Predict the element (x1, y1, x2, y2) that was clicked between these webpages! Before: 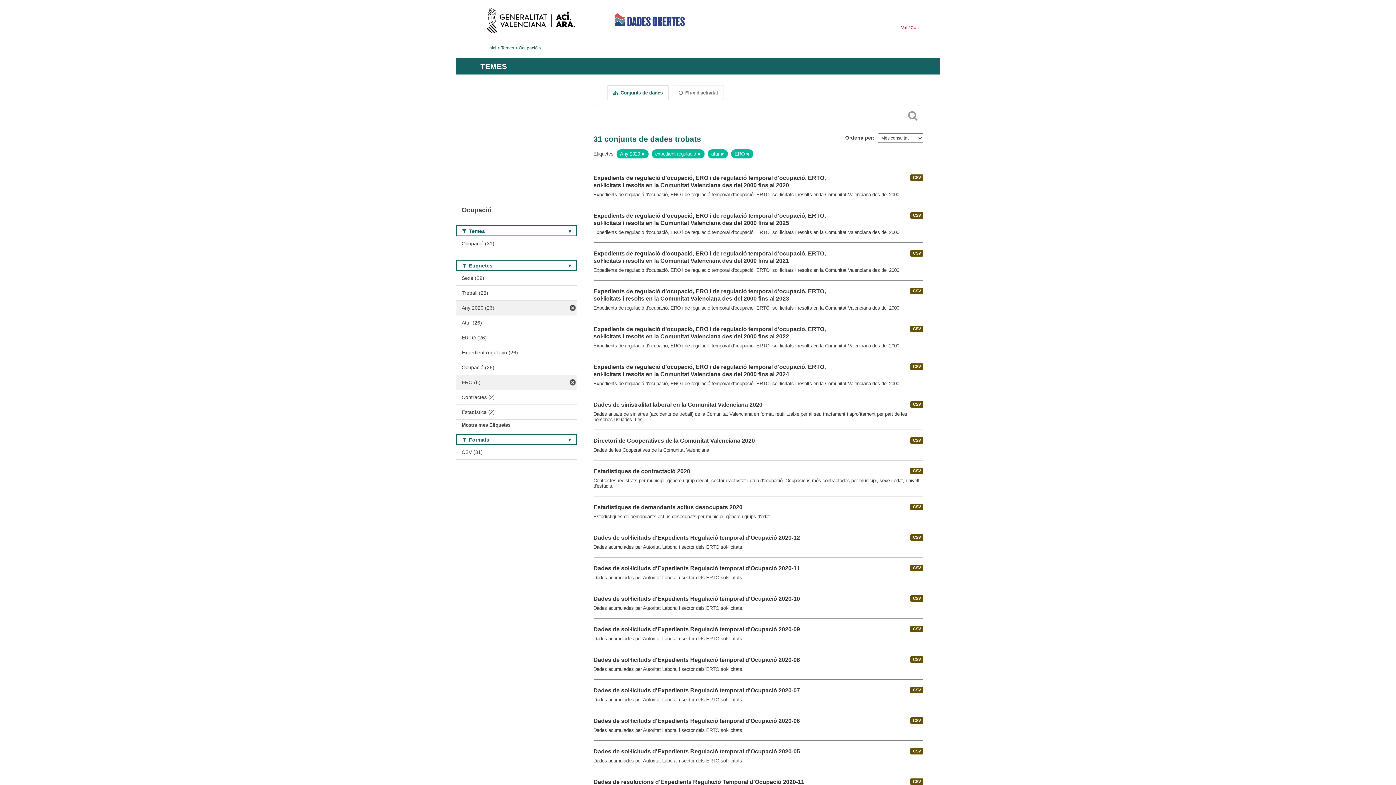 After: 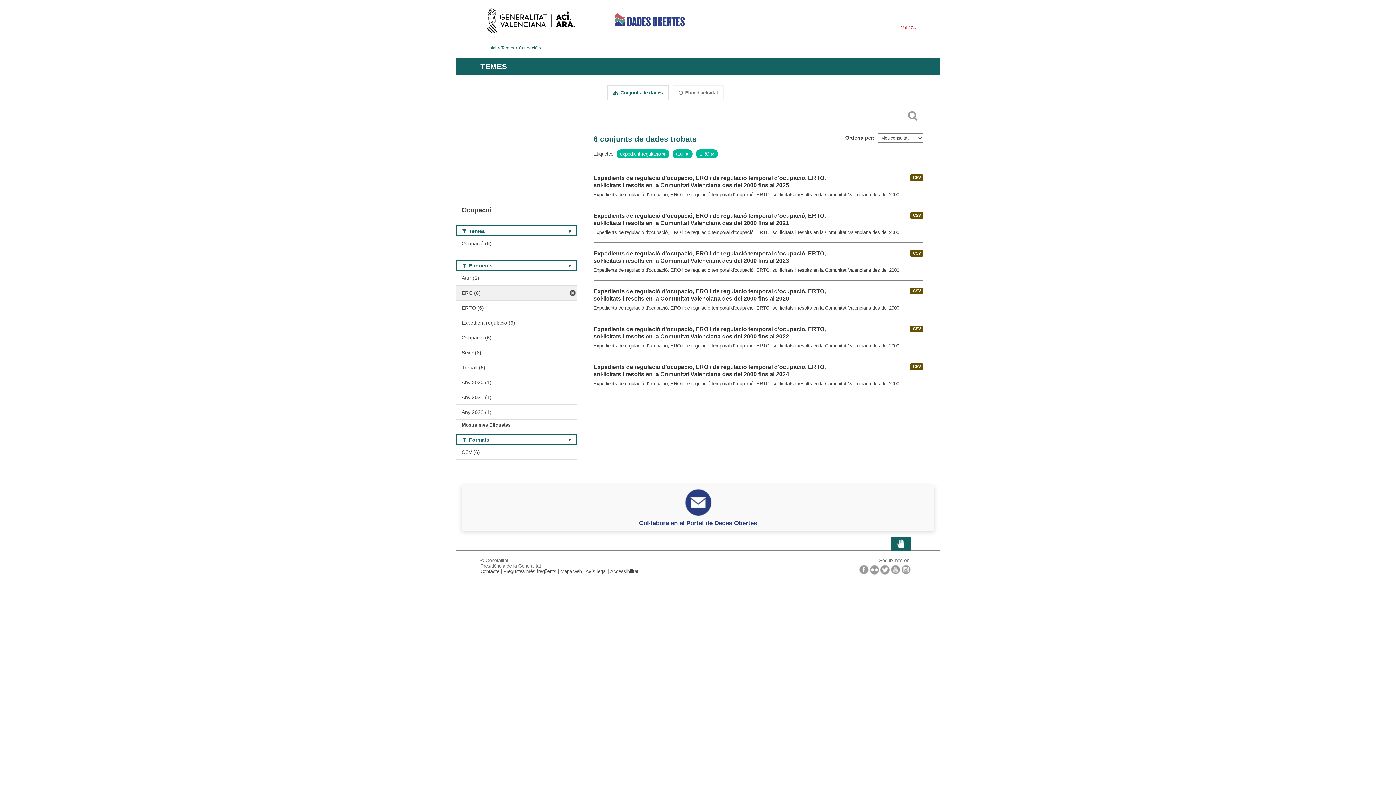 Action: bbox: (641, 152, 644, 156)